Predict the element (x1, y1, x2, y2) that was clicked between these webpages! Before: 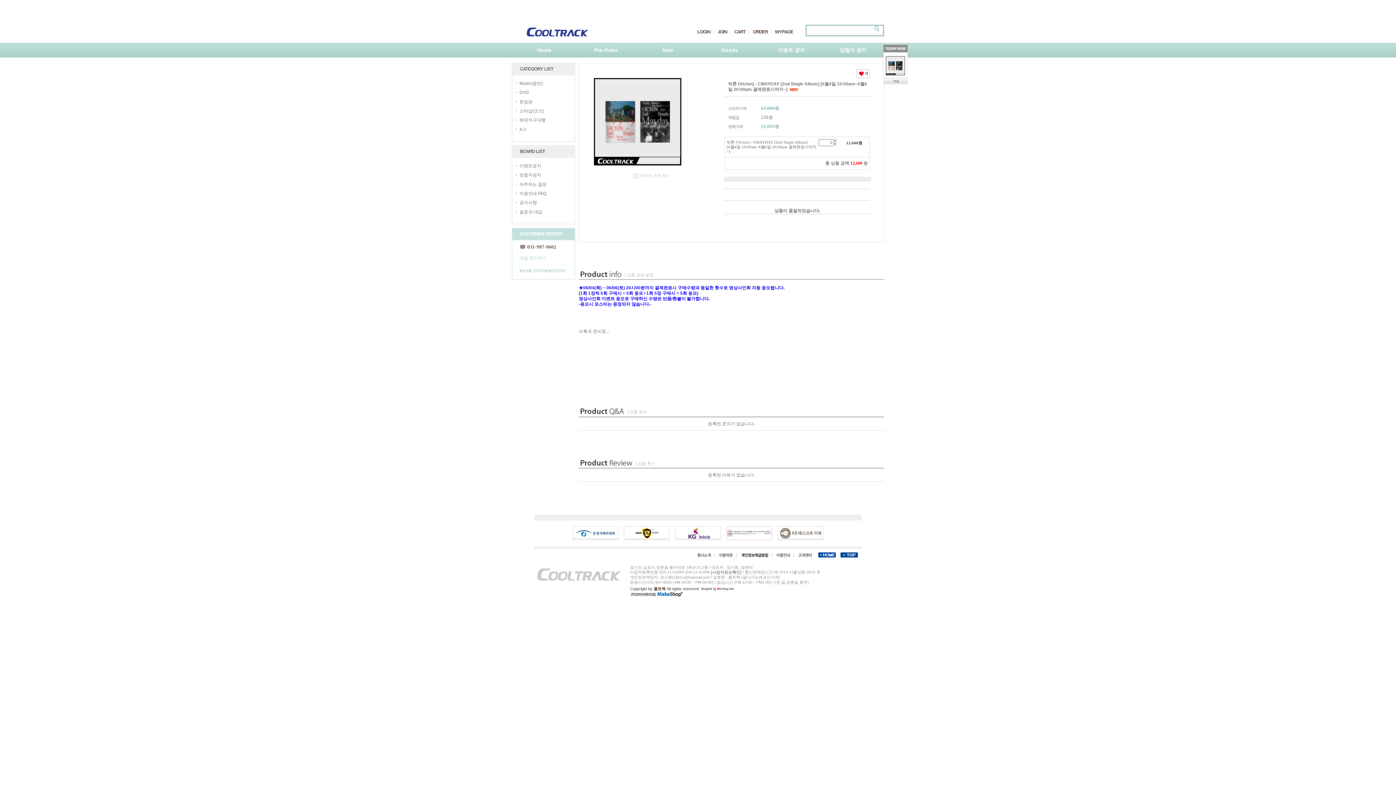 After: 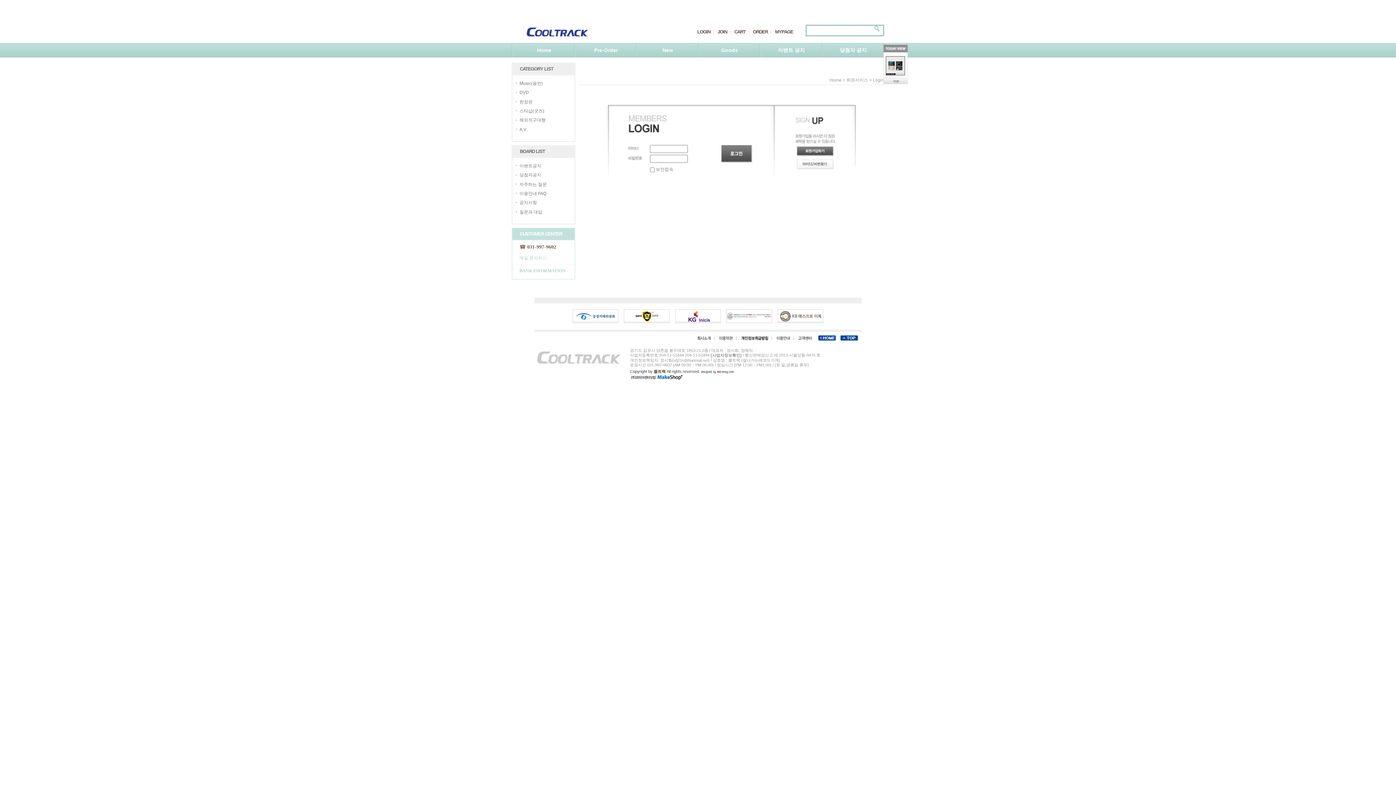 Action: bbox: (693, 29, 714, 34) label: LOGIN